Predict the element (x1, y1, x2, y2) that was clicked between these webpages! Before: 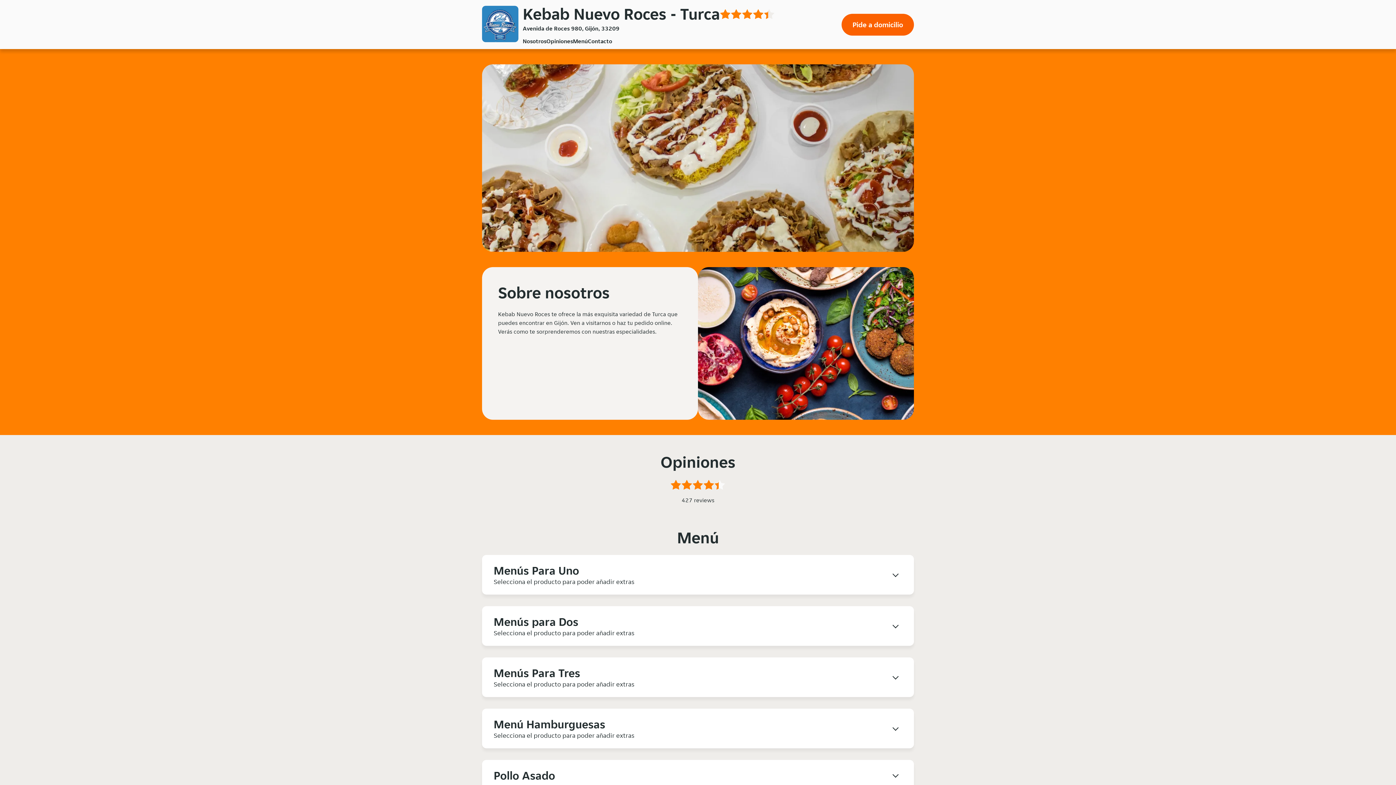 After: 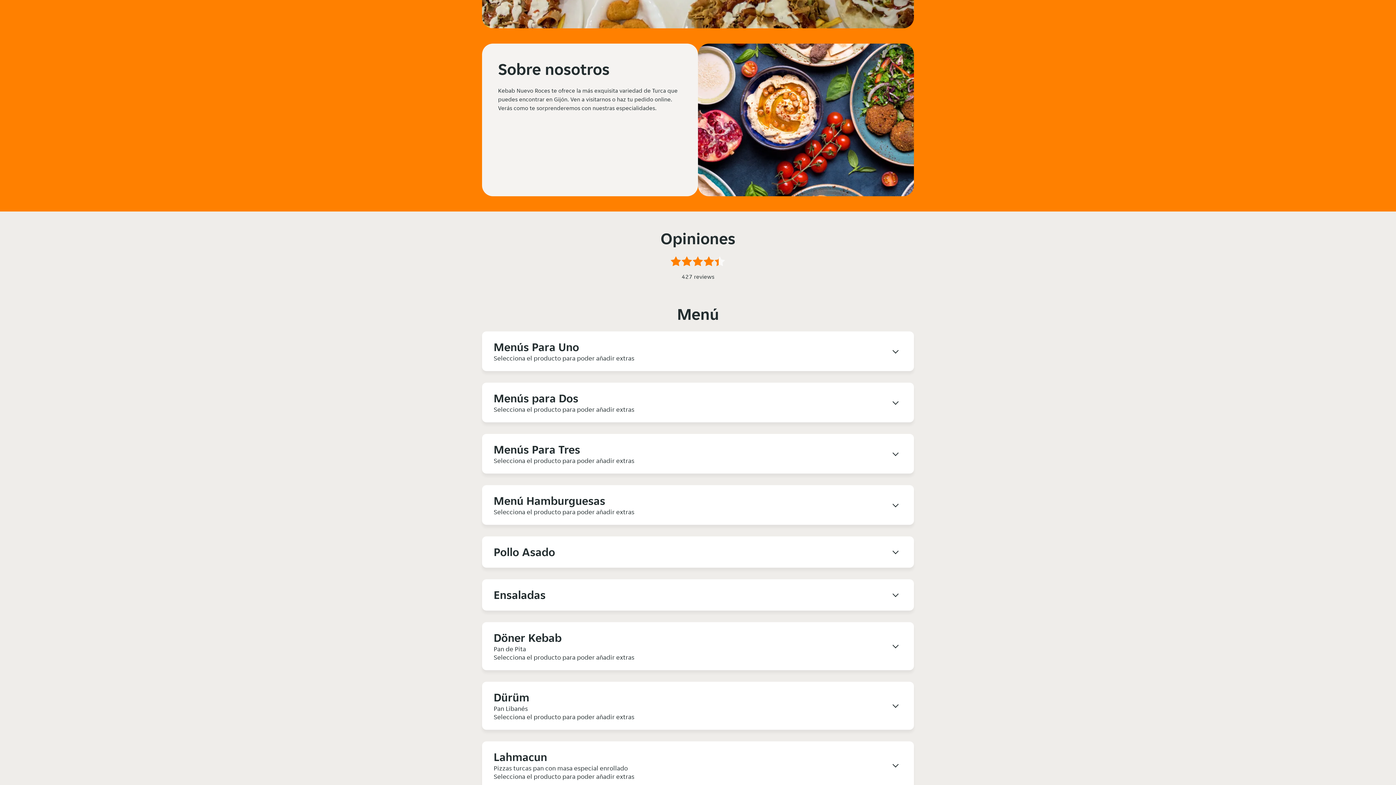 Action: label: Nosotros bbox: (522, 37, 546, 44)